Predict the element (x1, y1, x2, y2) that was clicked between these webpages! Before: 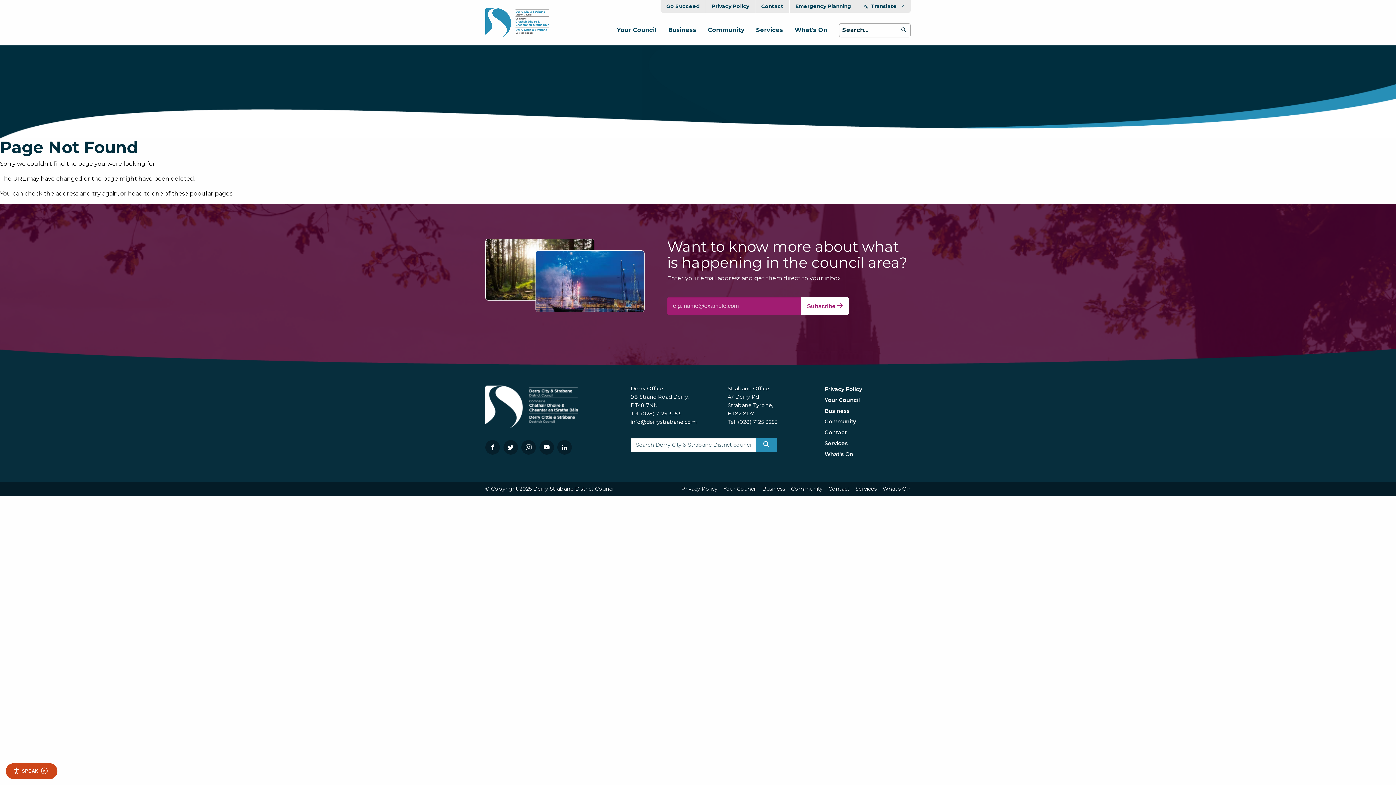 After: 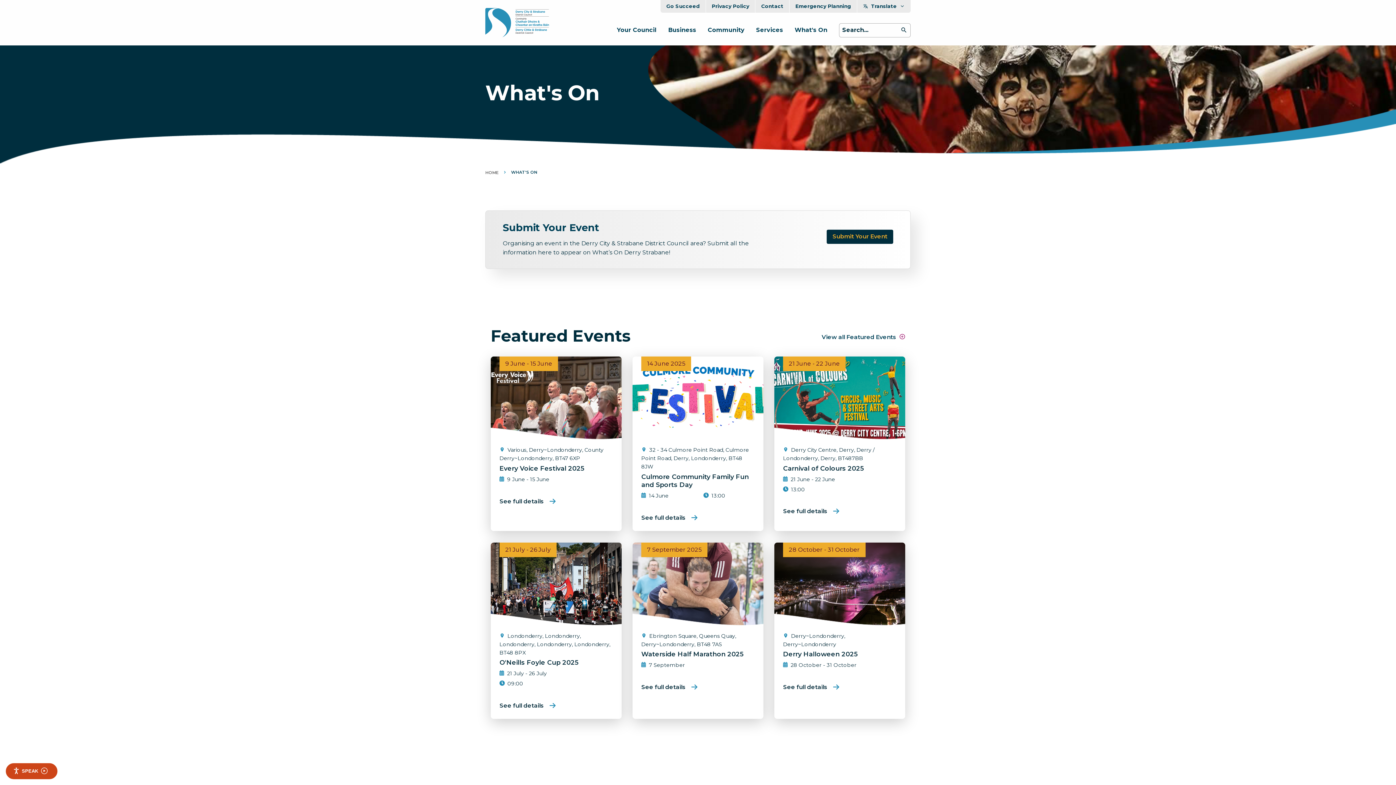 Action: bbox: (824, 451, 853, 457) label: What's On